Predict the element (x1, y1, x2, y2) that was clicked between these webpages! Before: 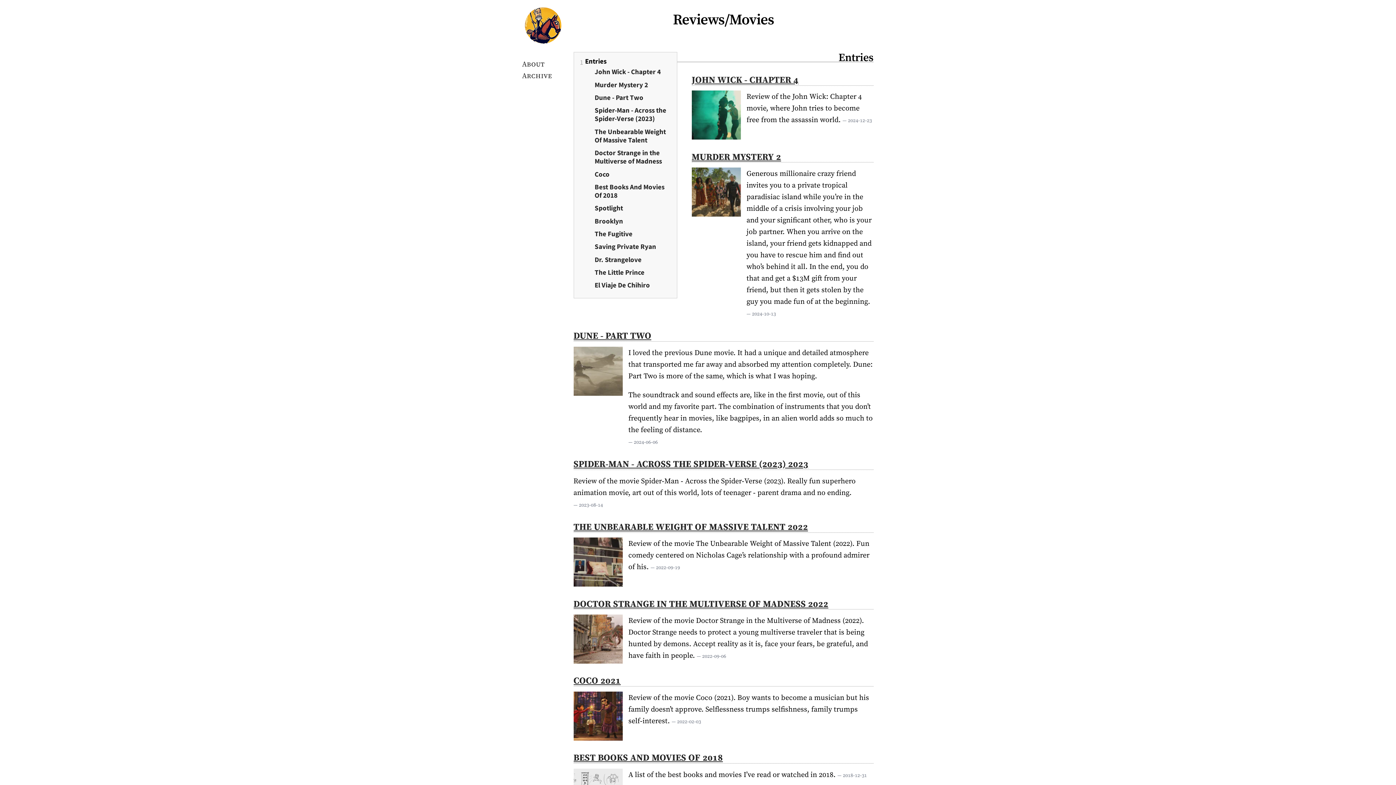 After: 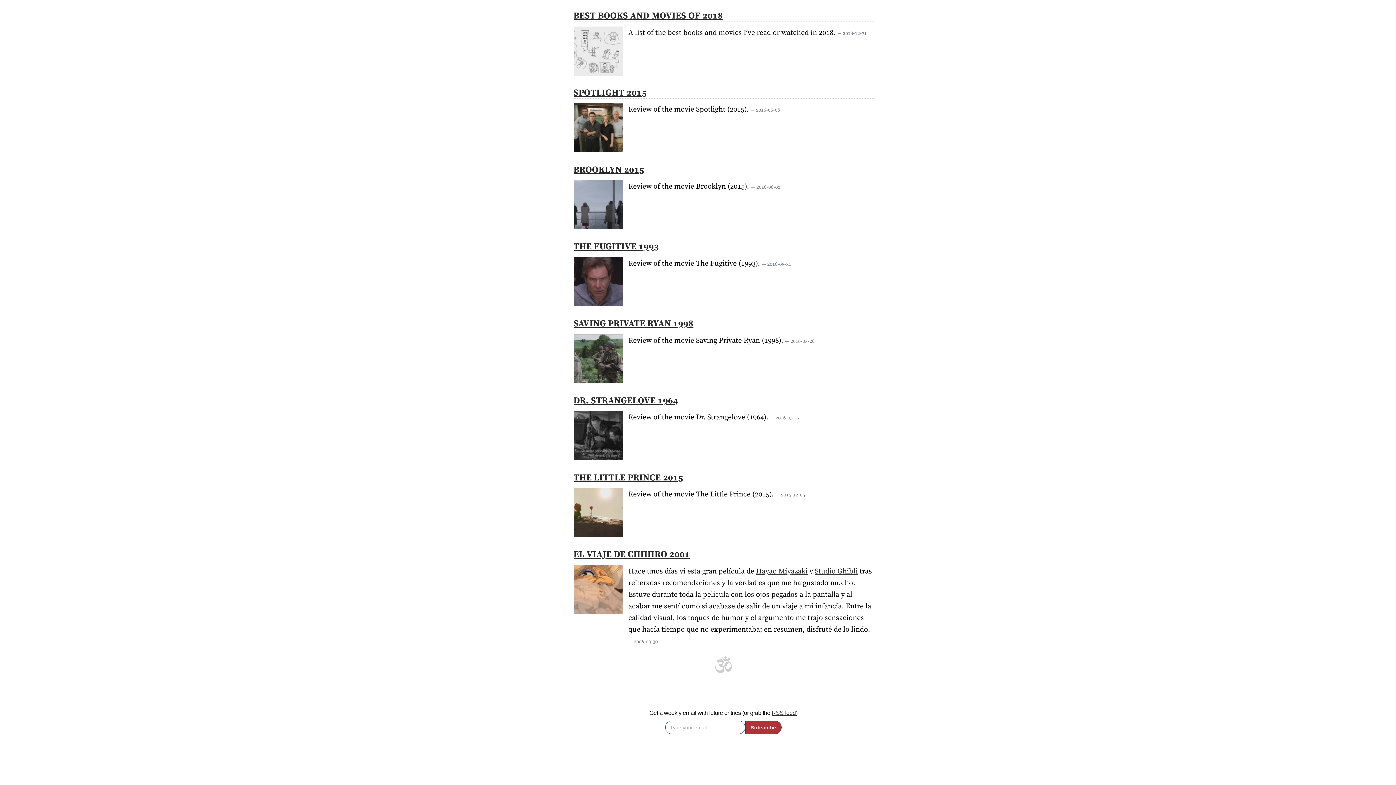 Action: label: Spotlight bbox: (593, 203, 671, 212)